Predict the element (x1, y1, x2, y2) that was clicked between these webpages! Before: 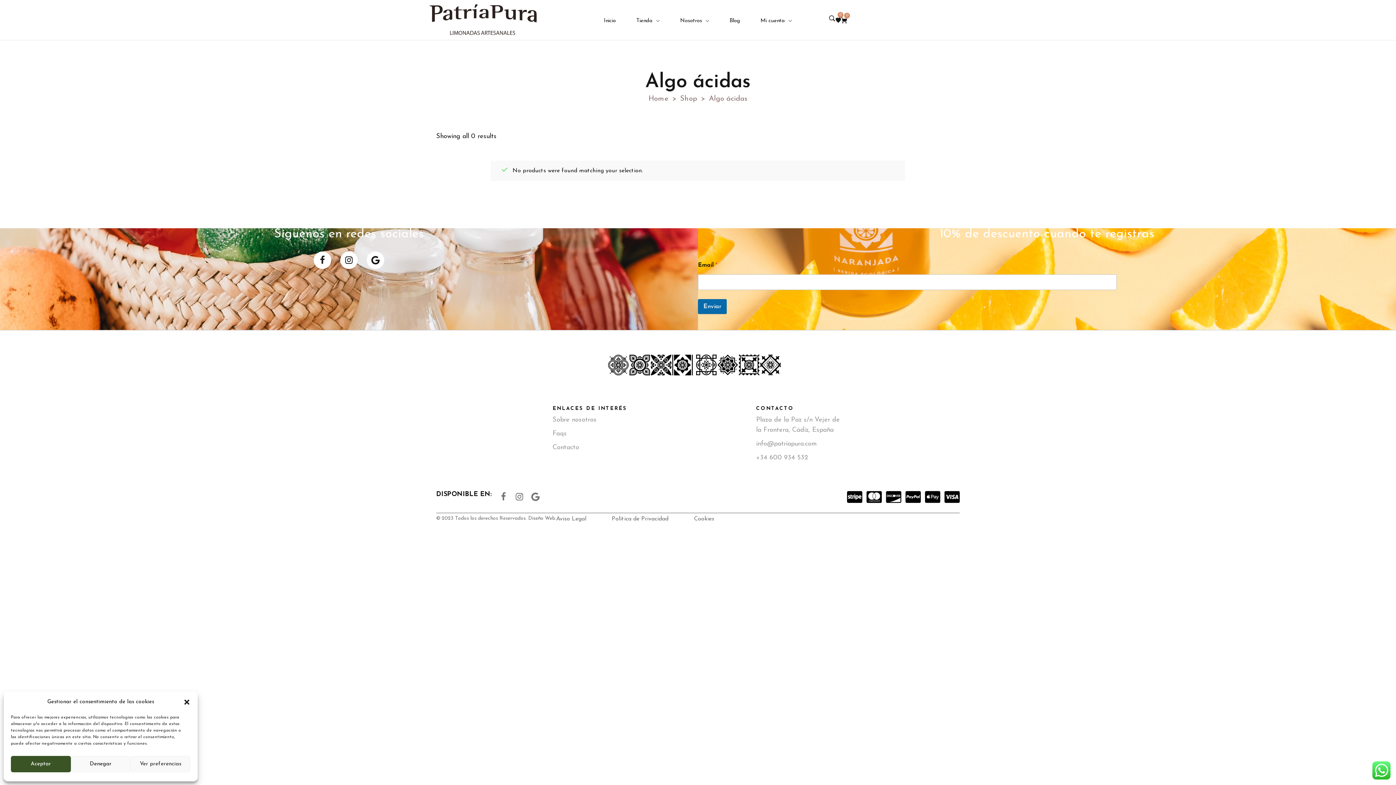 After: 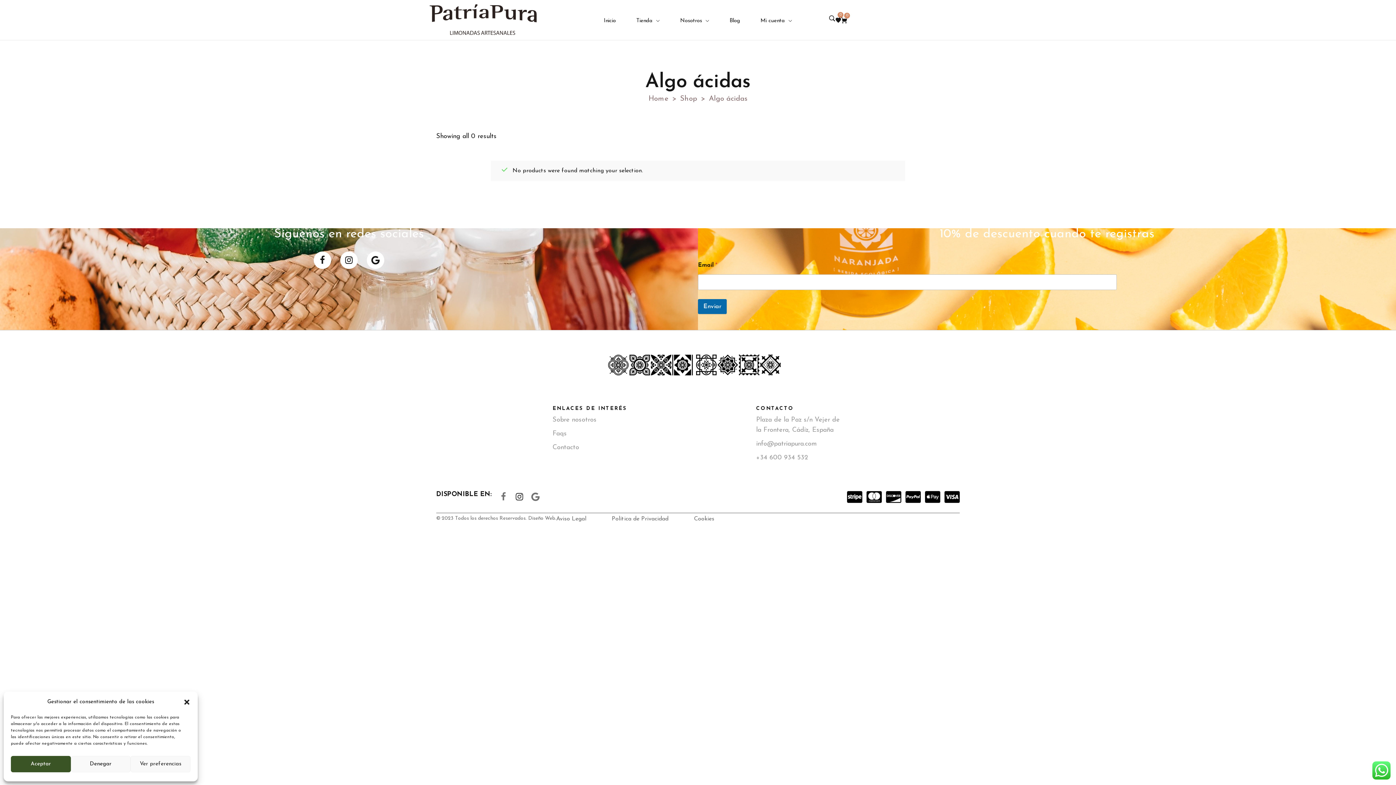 Action: bbox: (515, 492, 524, 501) label: Lastudioicon-b-instagram